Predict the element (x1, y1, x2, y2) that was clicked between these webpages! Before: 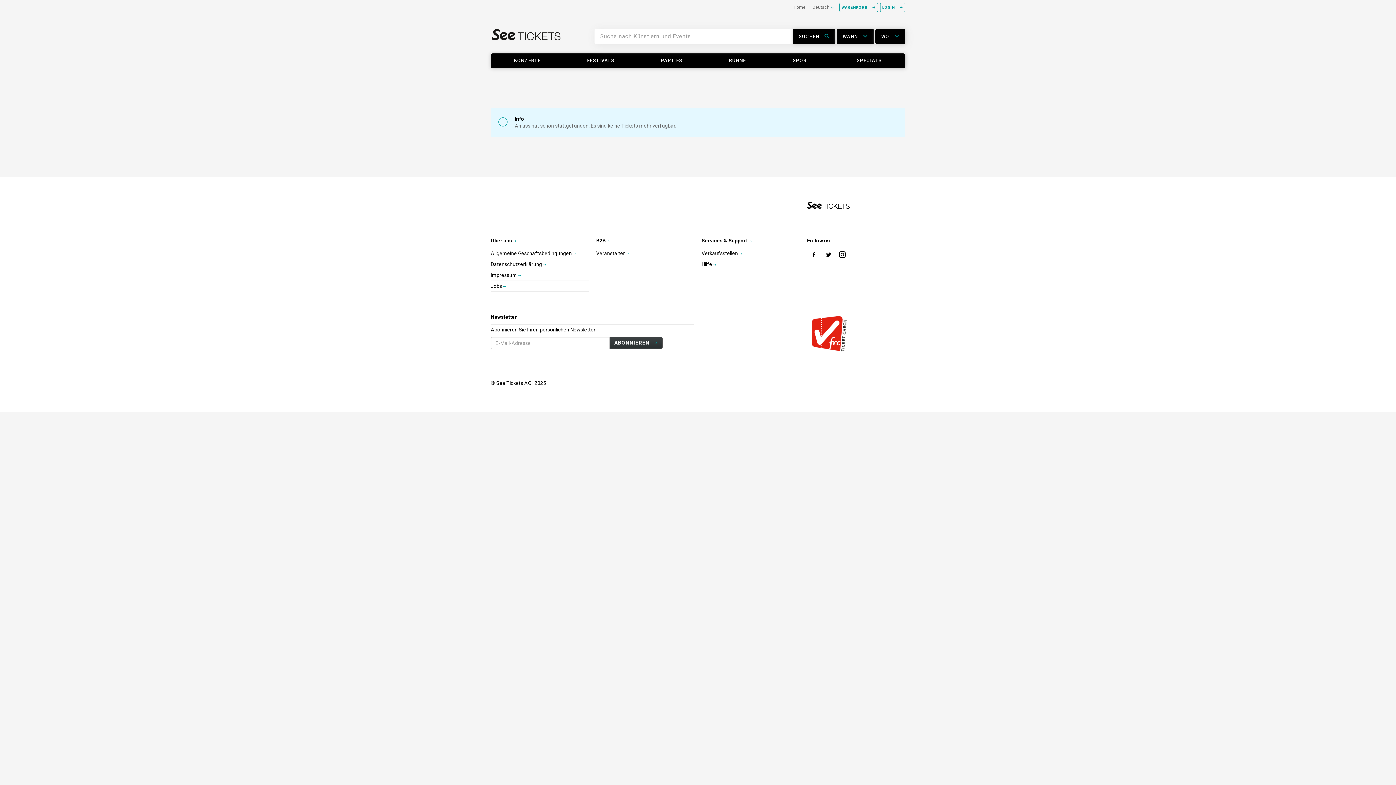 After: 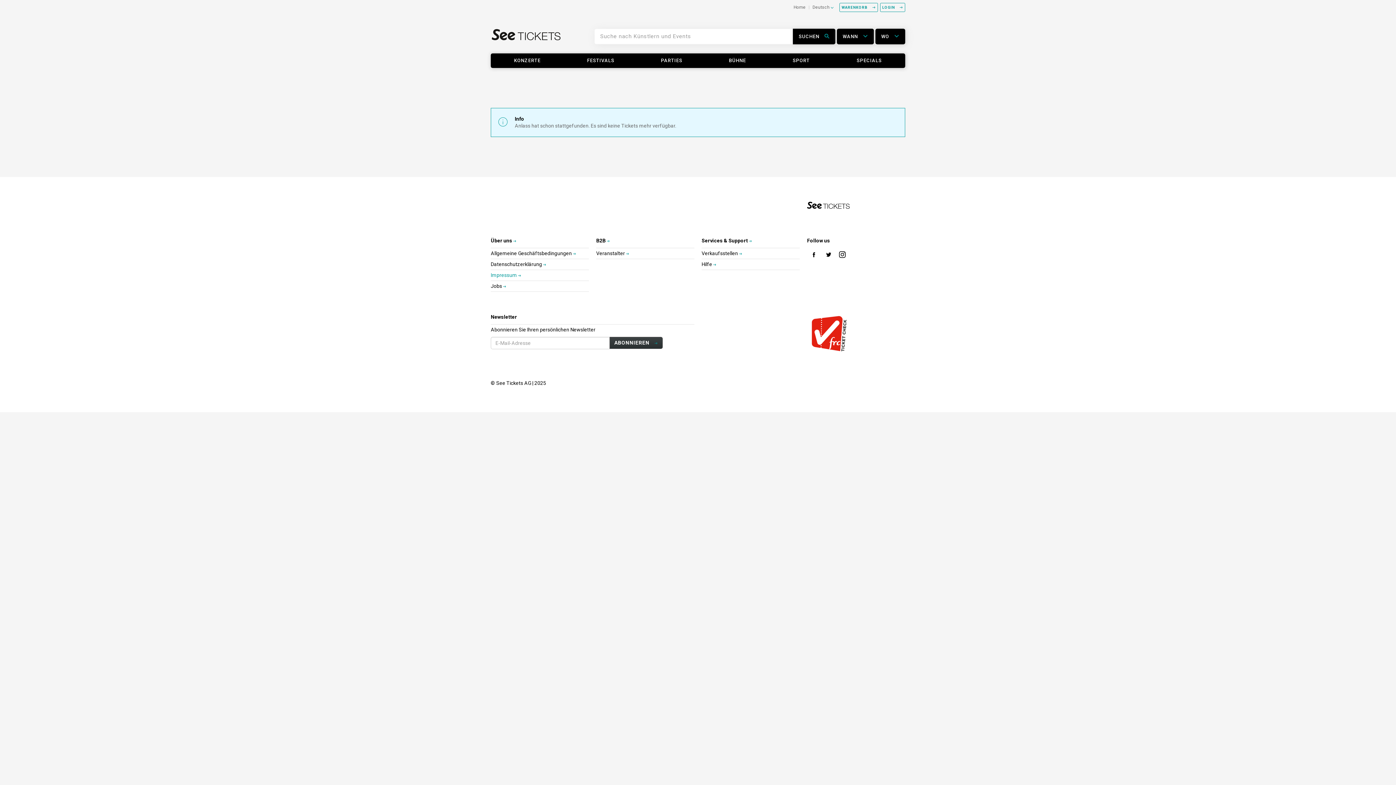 Action: bbox: (490, 272, 521, 278) label: Impressum 